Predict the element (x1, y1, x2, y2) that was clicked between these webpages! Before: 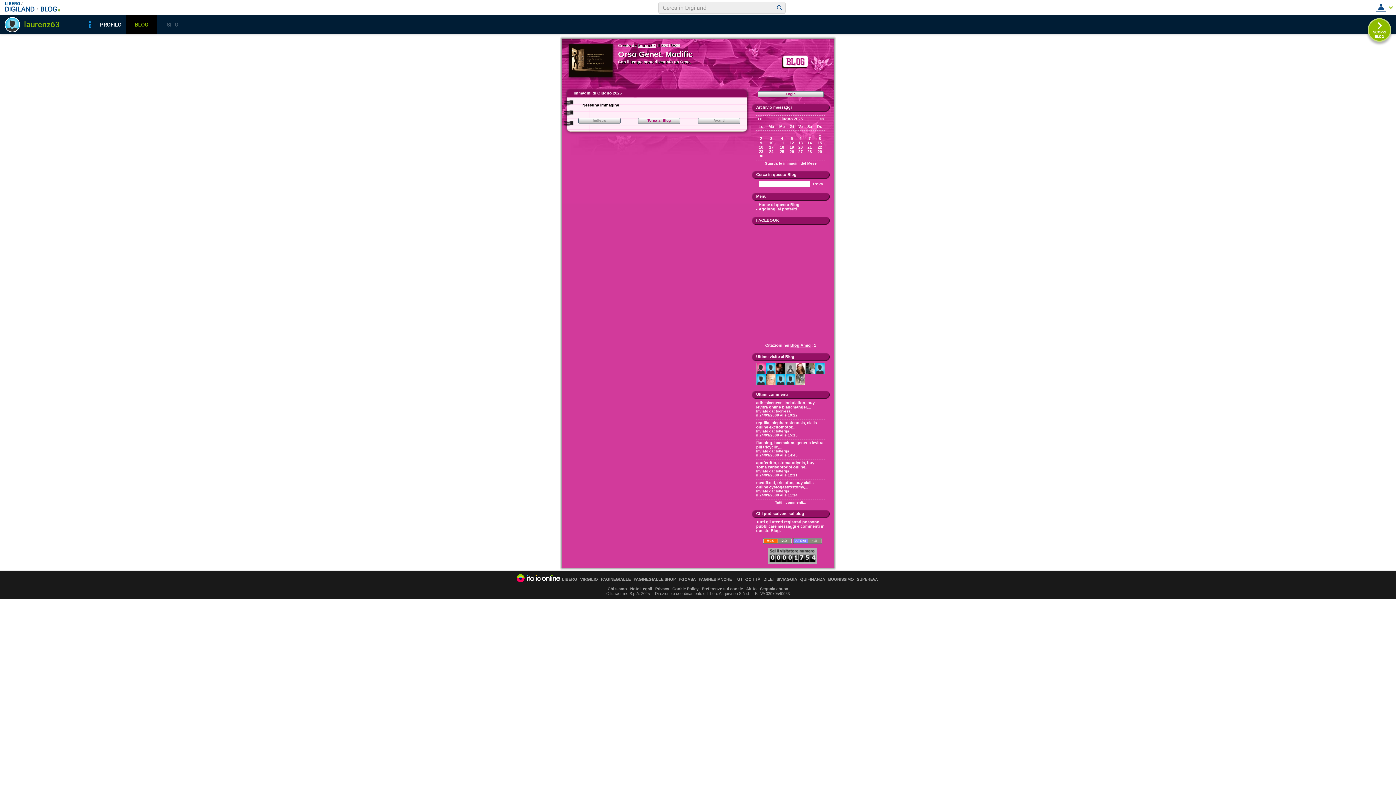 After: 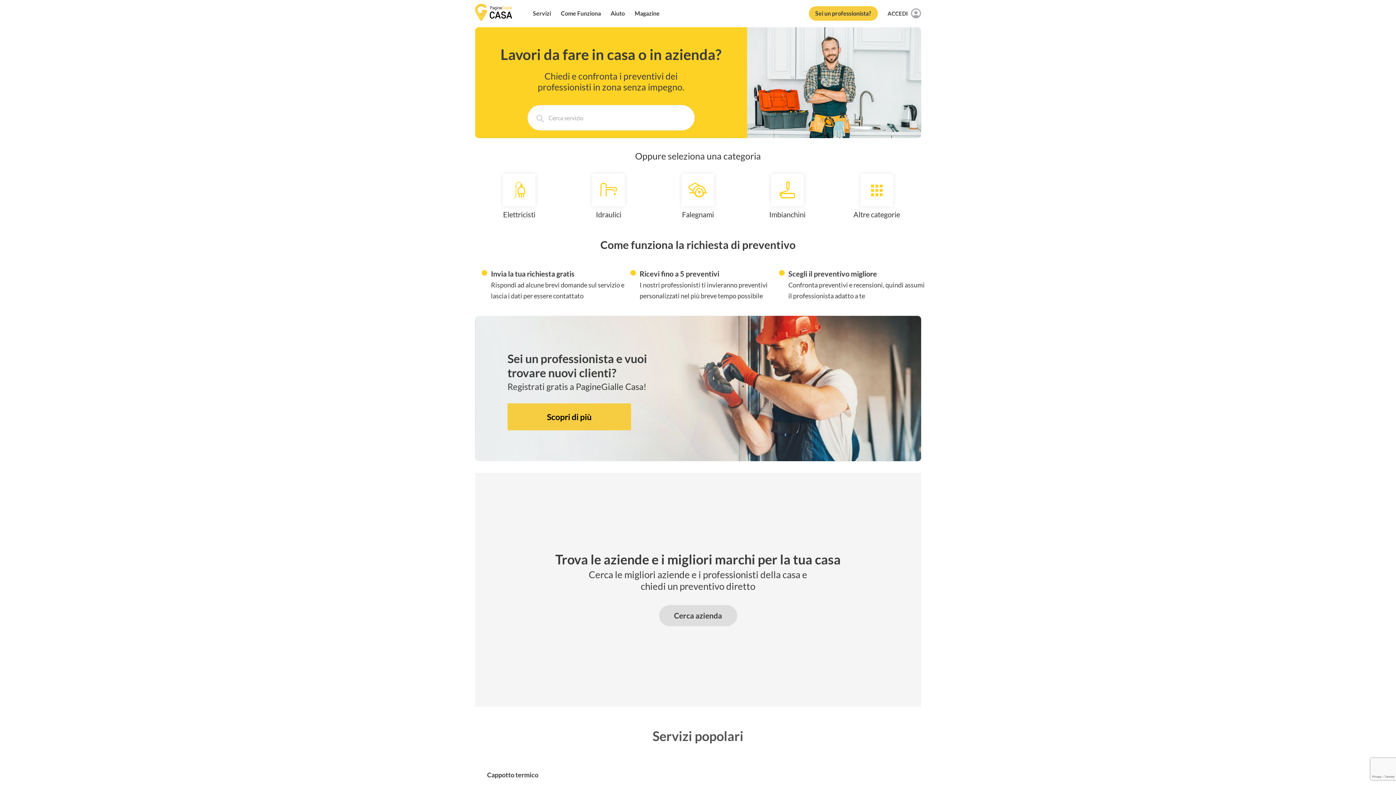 Action: label: PGCASA bbox: (678, 577, 696, 581)